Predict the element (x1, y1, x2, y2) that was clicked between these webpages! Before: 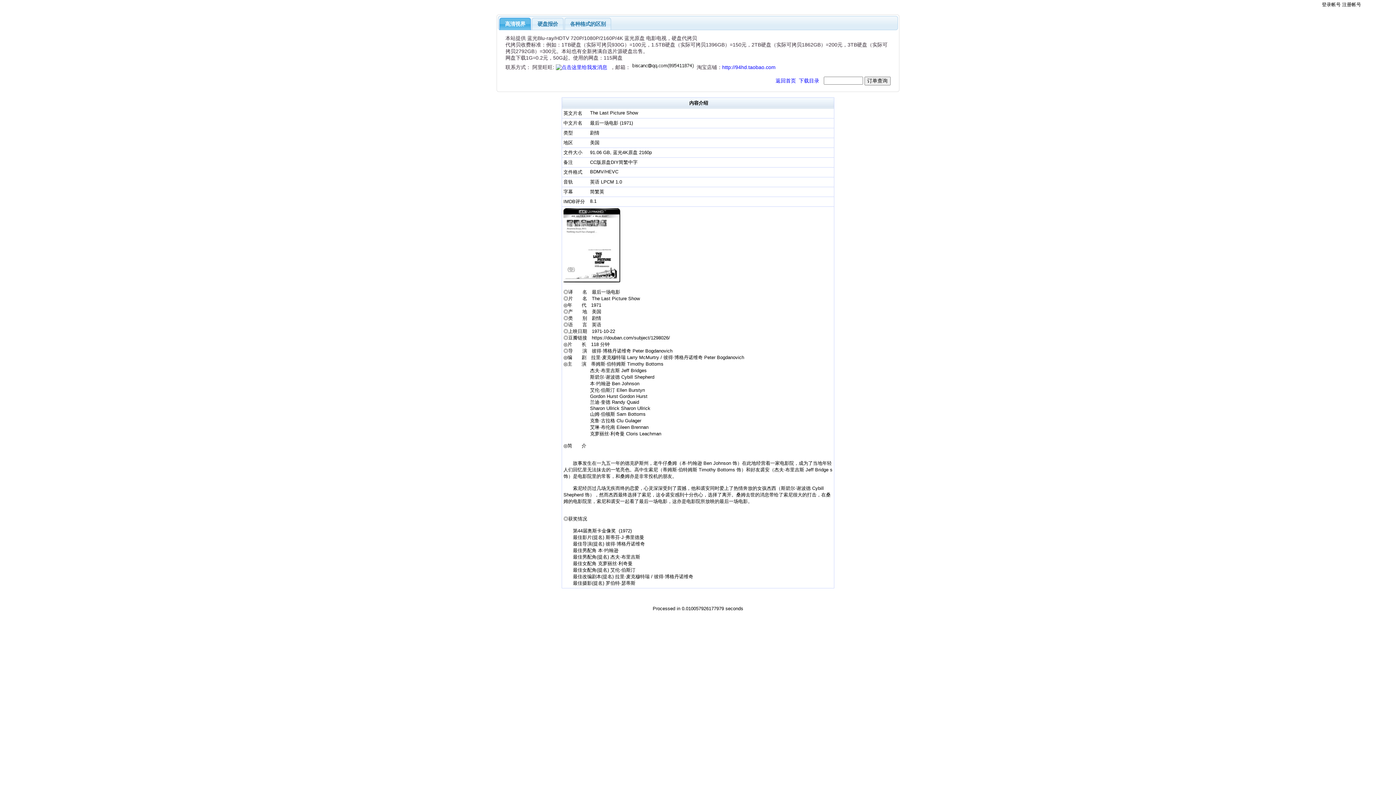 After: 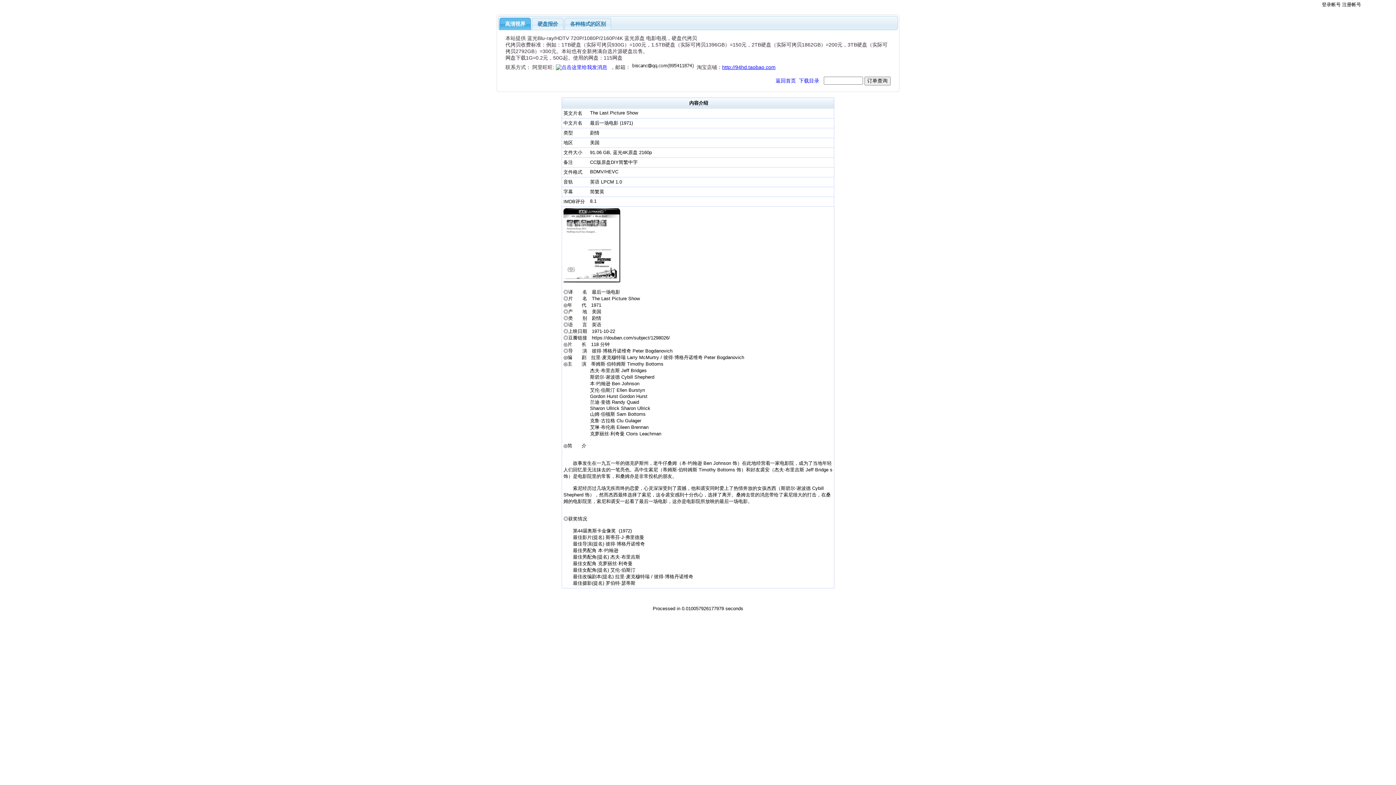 Action: label: http://94hd.taobao.com bbox: (722, 64, 775, 70)